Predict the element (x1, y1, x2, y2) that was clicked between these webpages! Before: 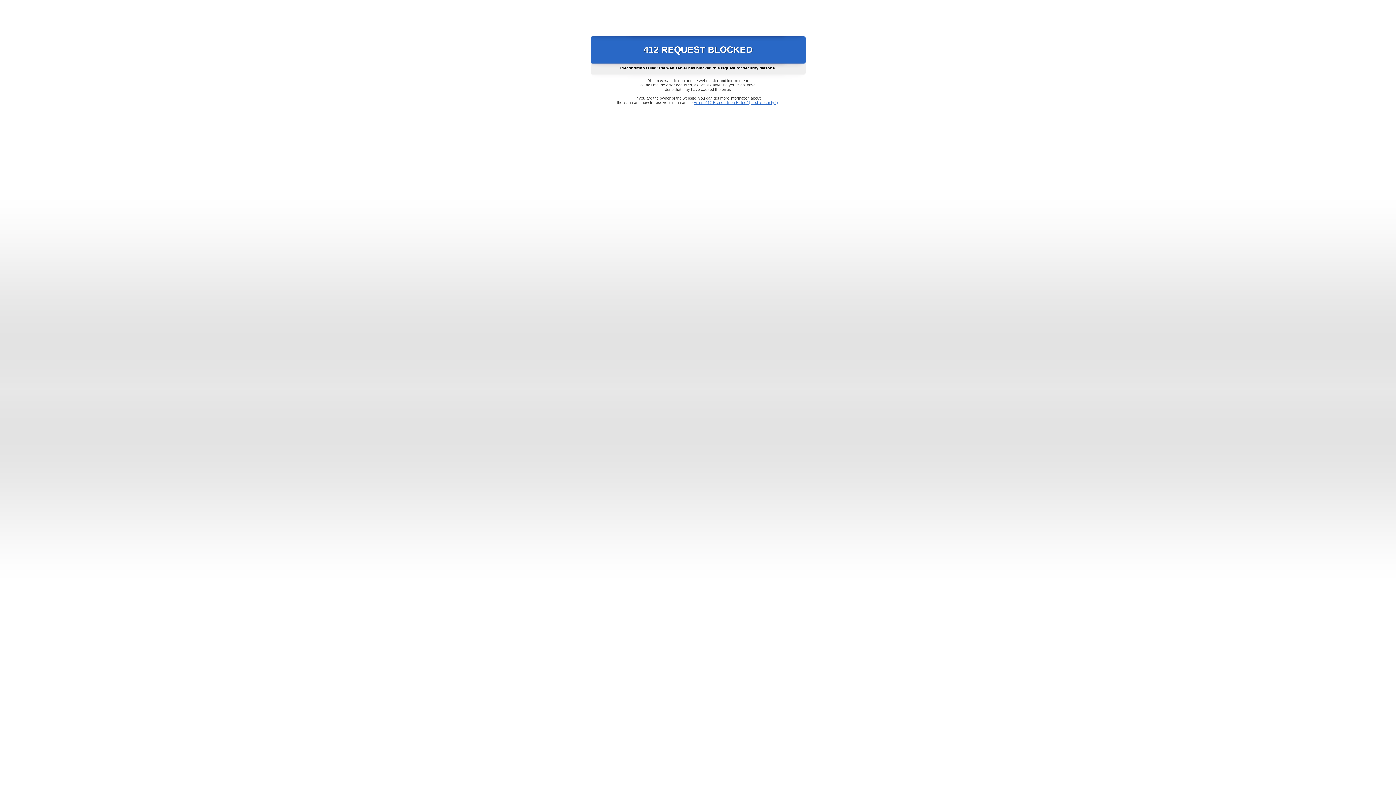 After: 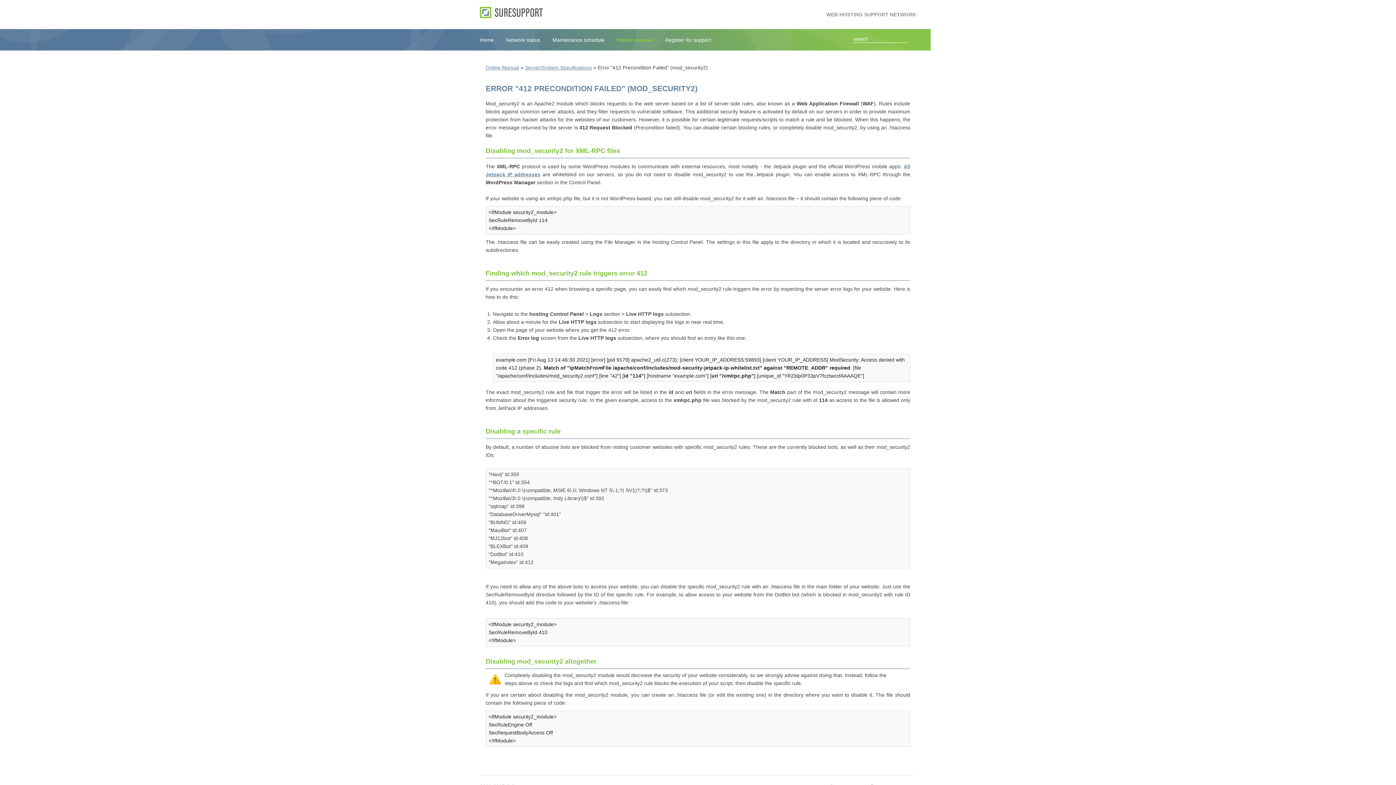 Action: bbox: (693, 100, 778, 104) label: Error "412 Precondition Failed" (mod_security2)